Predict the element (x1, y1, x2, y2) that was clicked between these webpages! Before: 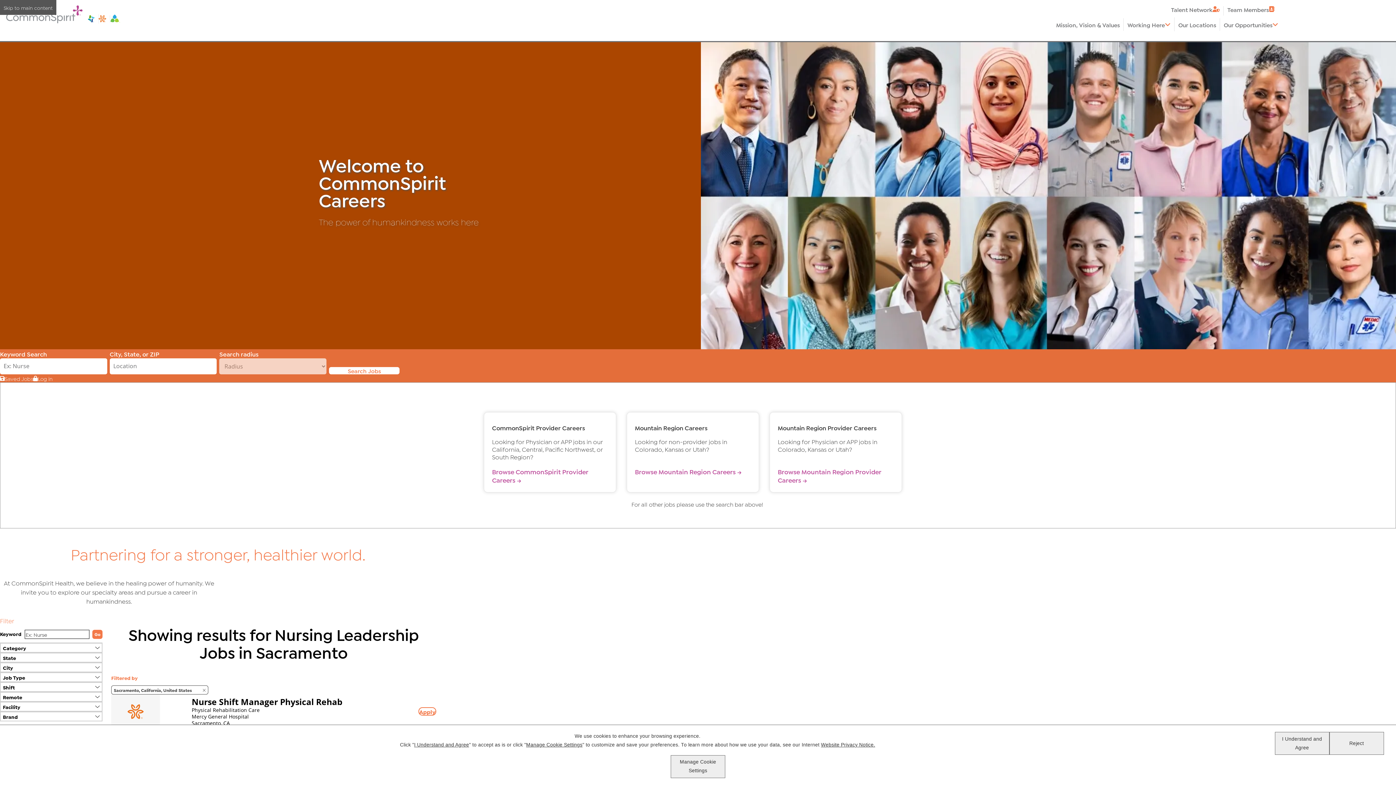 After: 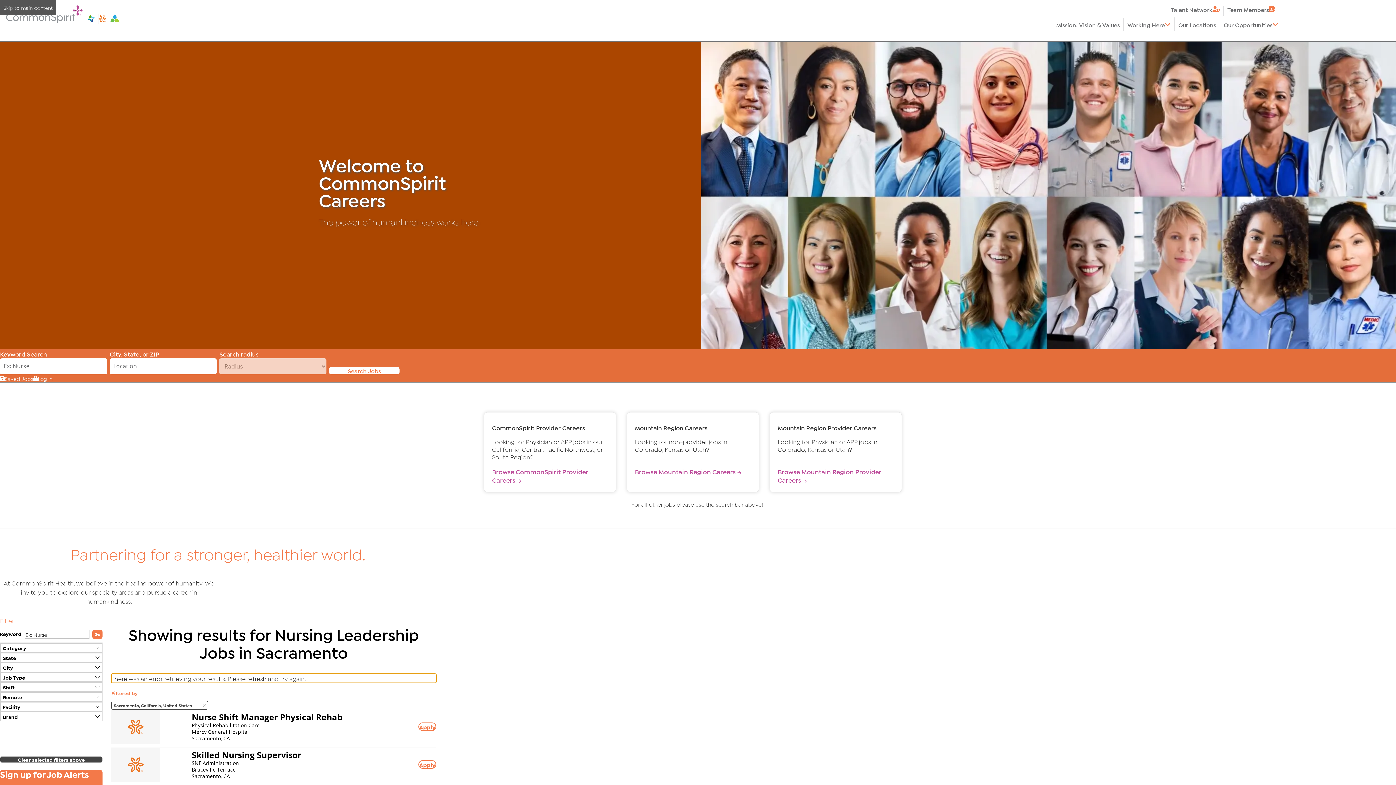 Action: bbox: (1275, 732, 1329, 755) label: I Understand and Agree